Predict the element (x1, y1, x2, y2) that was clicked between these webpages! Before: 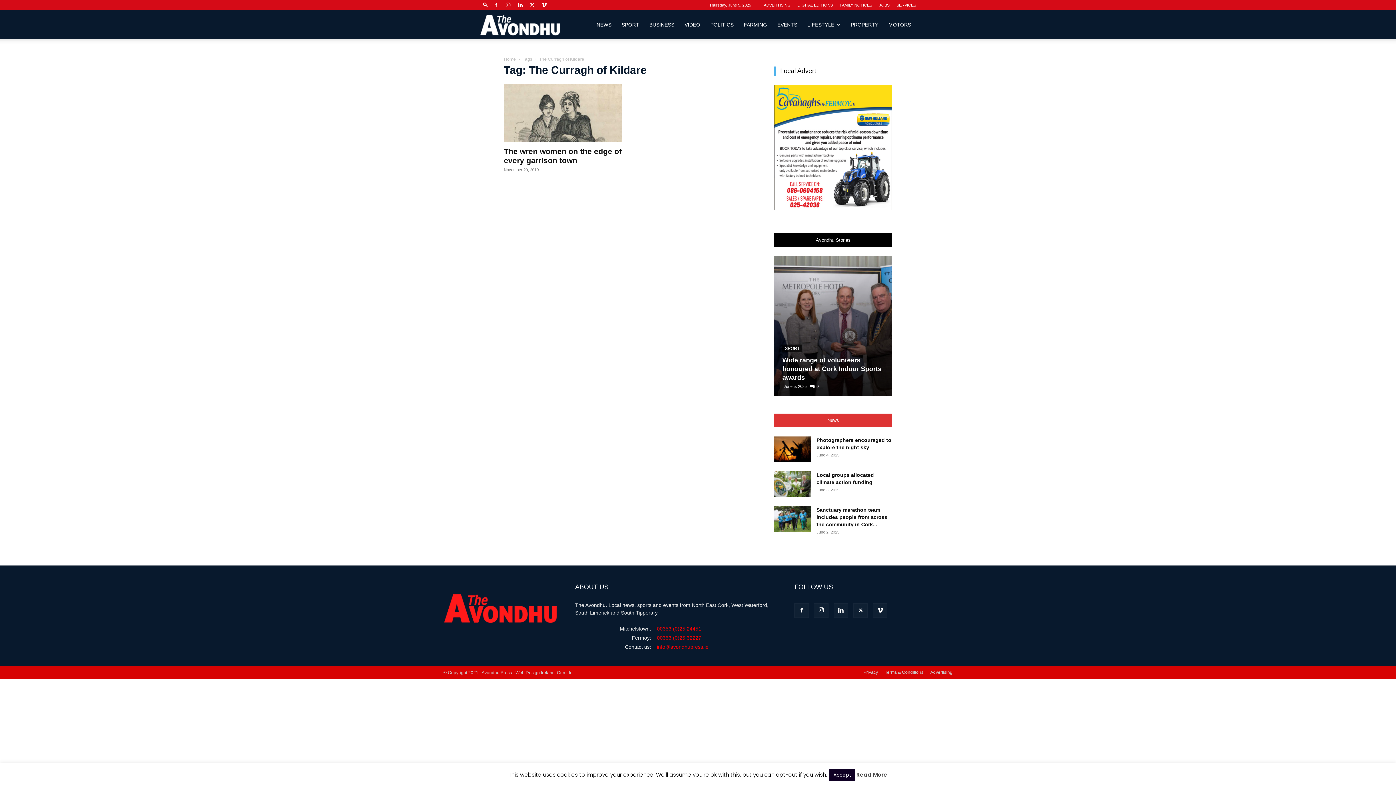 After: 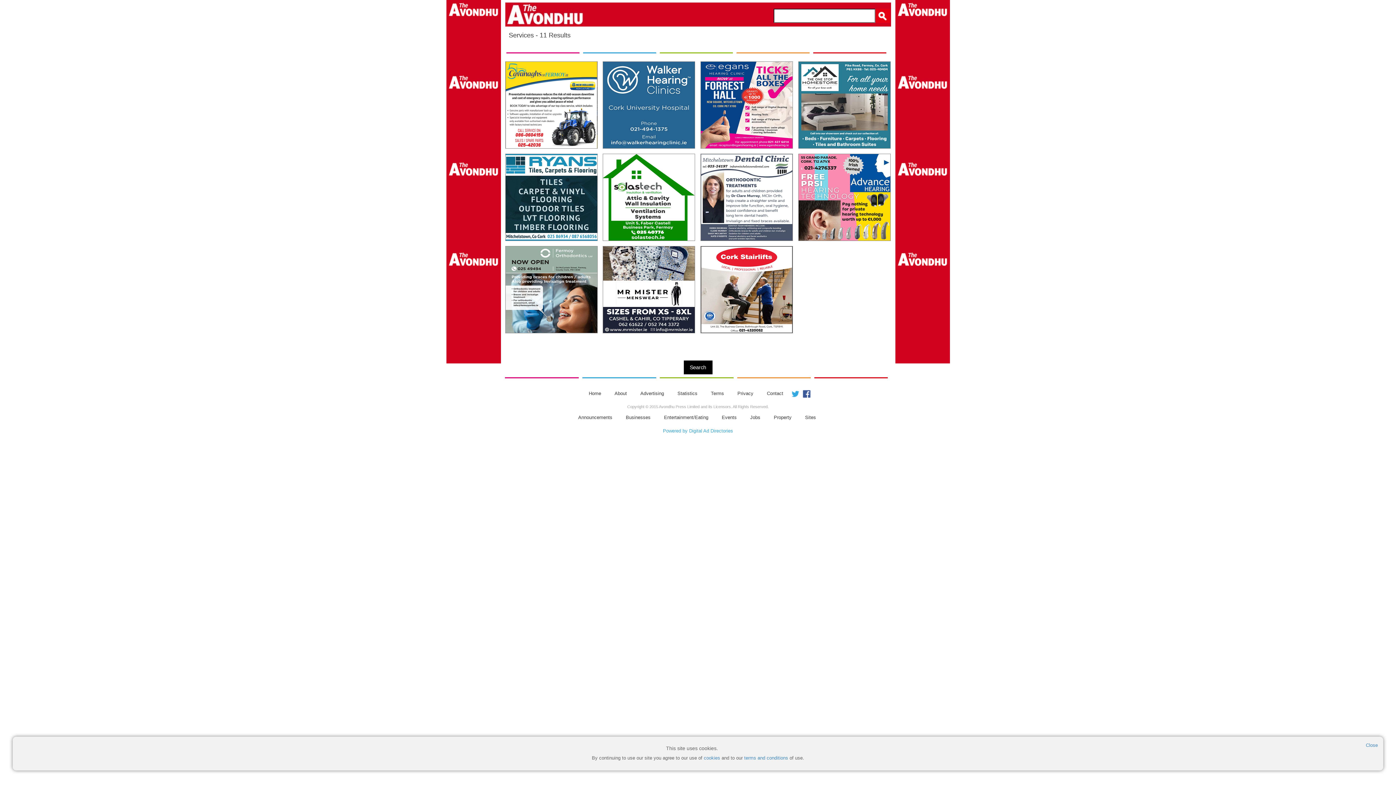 Action: label: SERVICES bbox: (896, 2, 916, 7)